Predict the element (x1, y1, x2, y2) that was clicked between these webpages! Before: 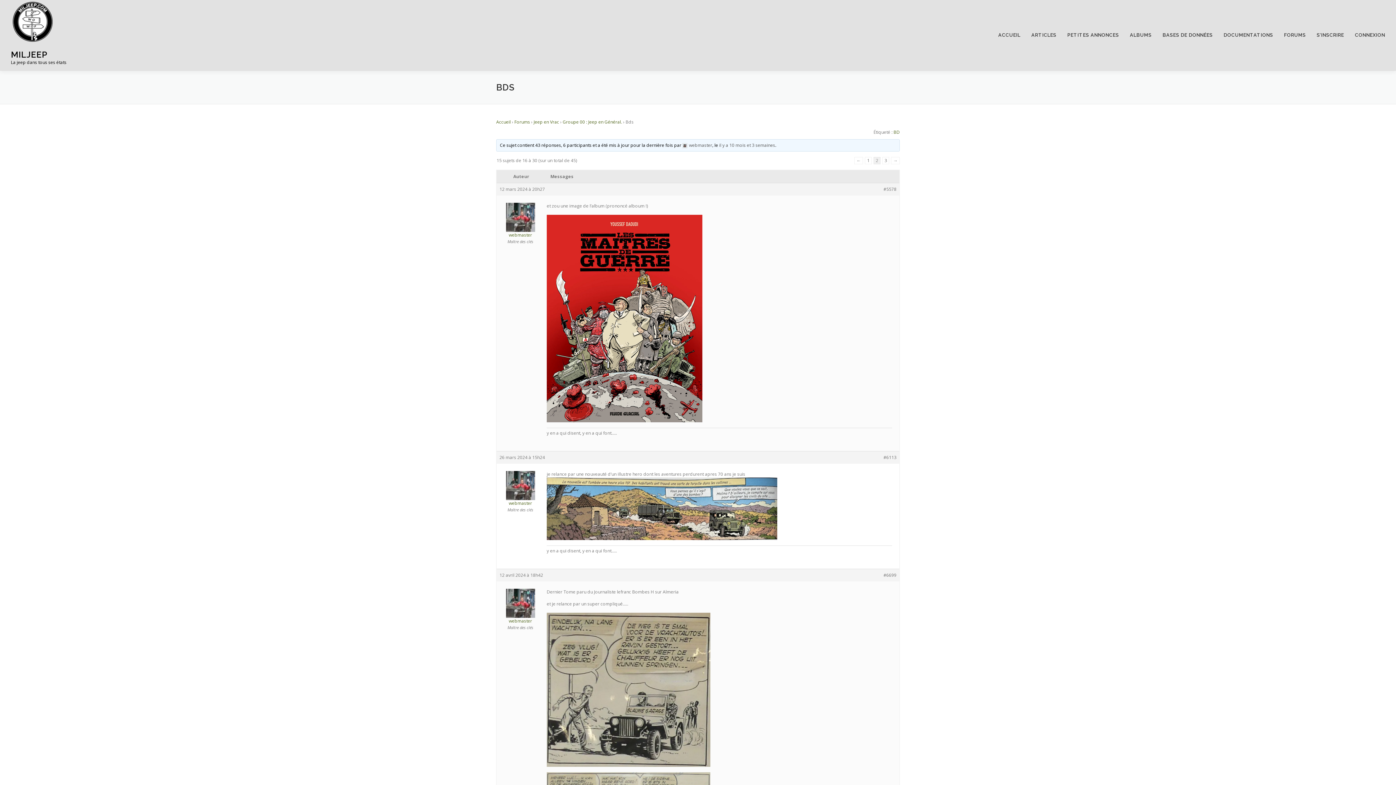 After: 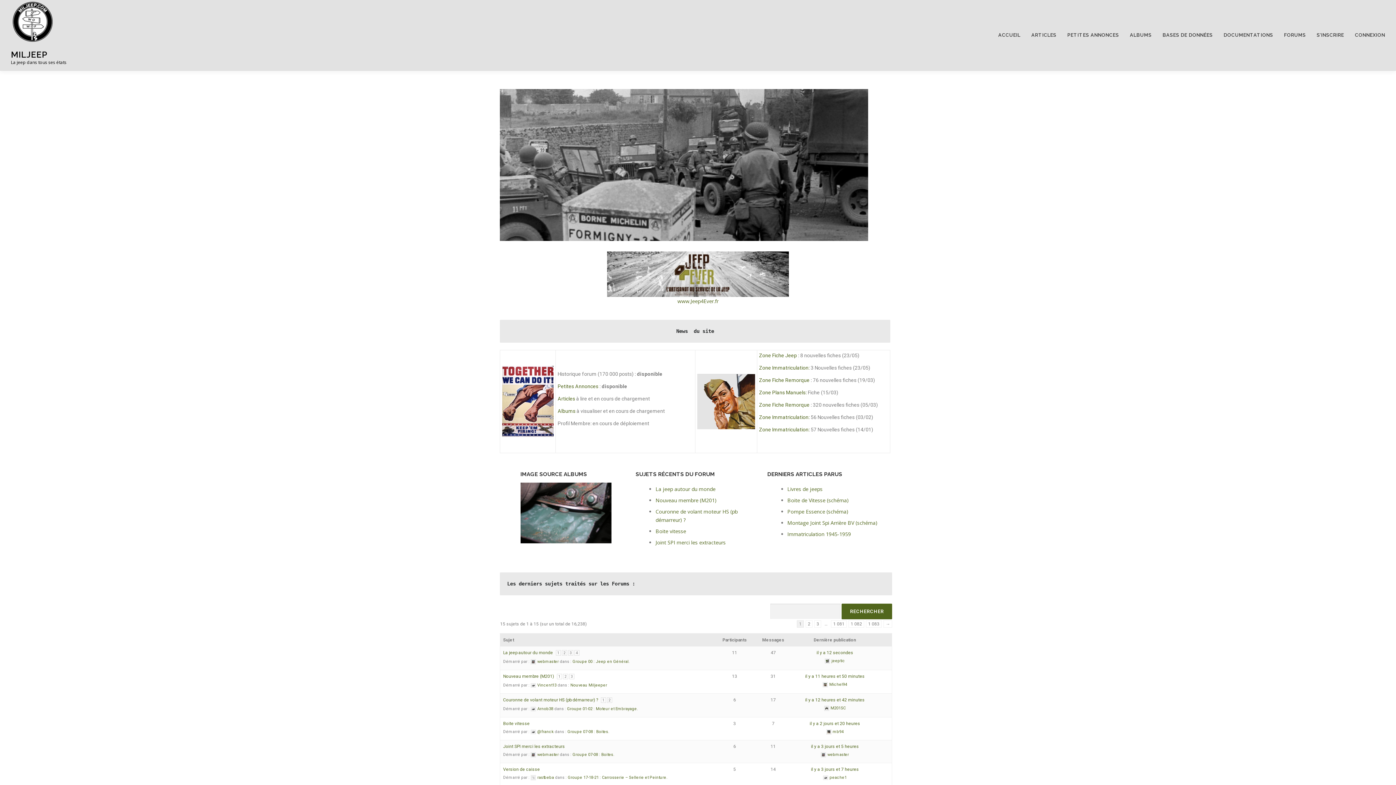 Action: label: MILJEEP bbox: (10, 49, 47, 59)